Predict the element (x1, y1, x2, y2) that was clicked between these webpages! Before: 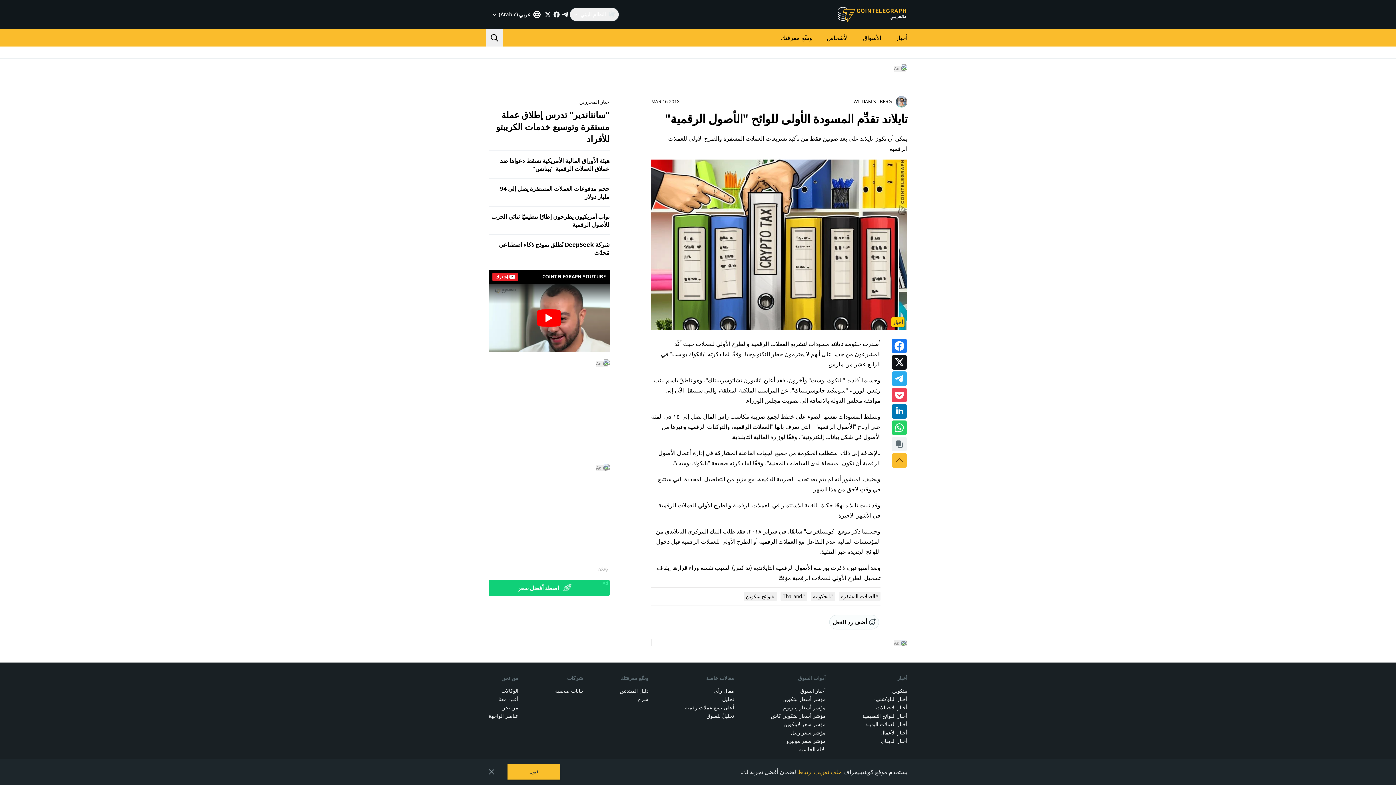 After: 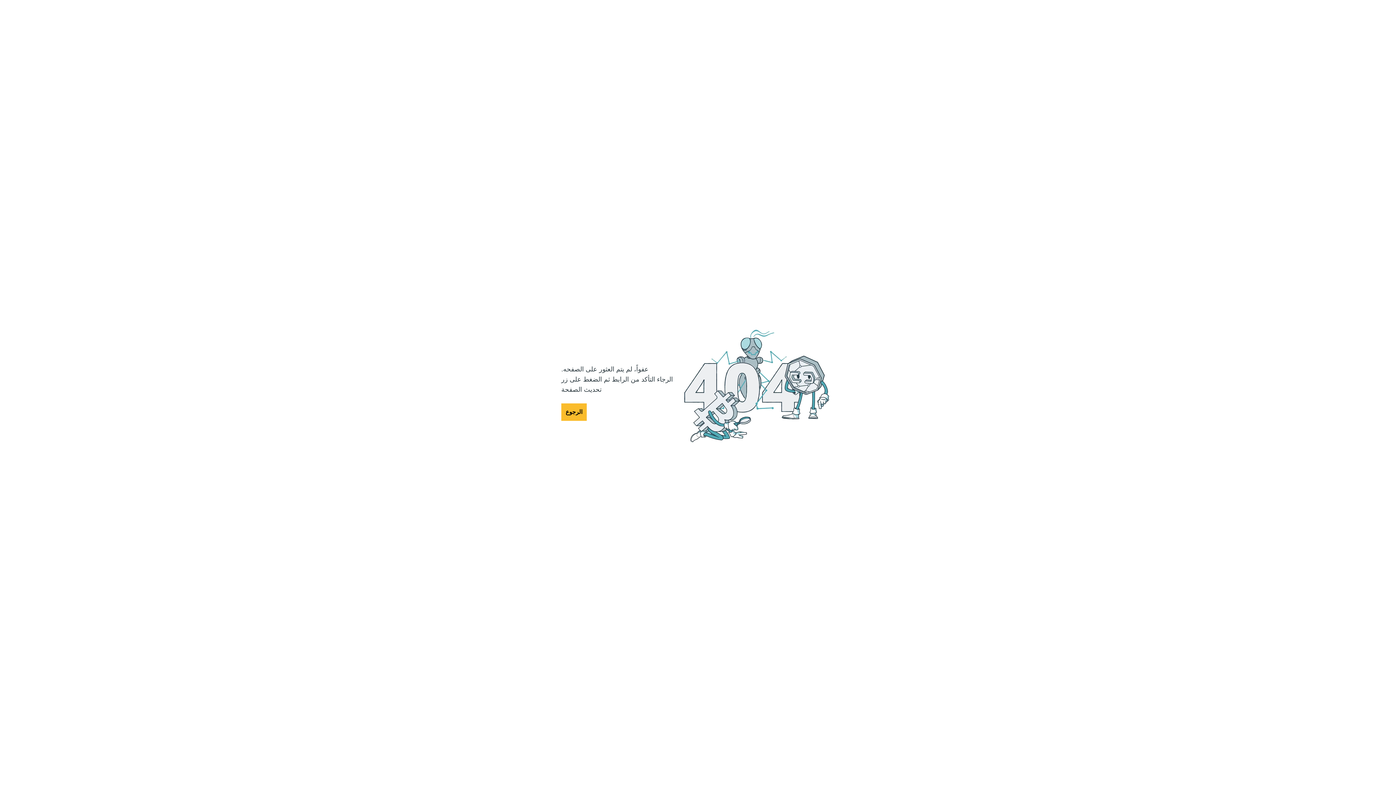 Action: bbox: (782, 695, 825, 703) label: مؤشر أسعار بيتكوين